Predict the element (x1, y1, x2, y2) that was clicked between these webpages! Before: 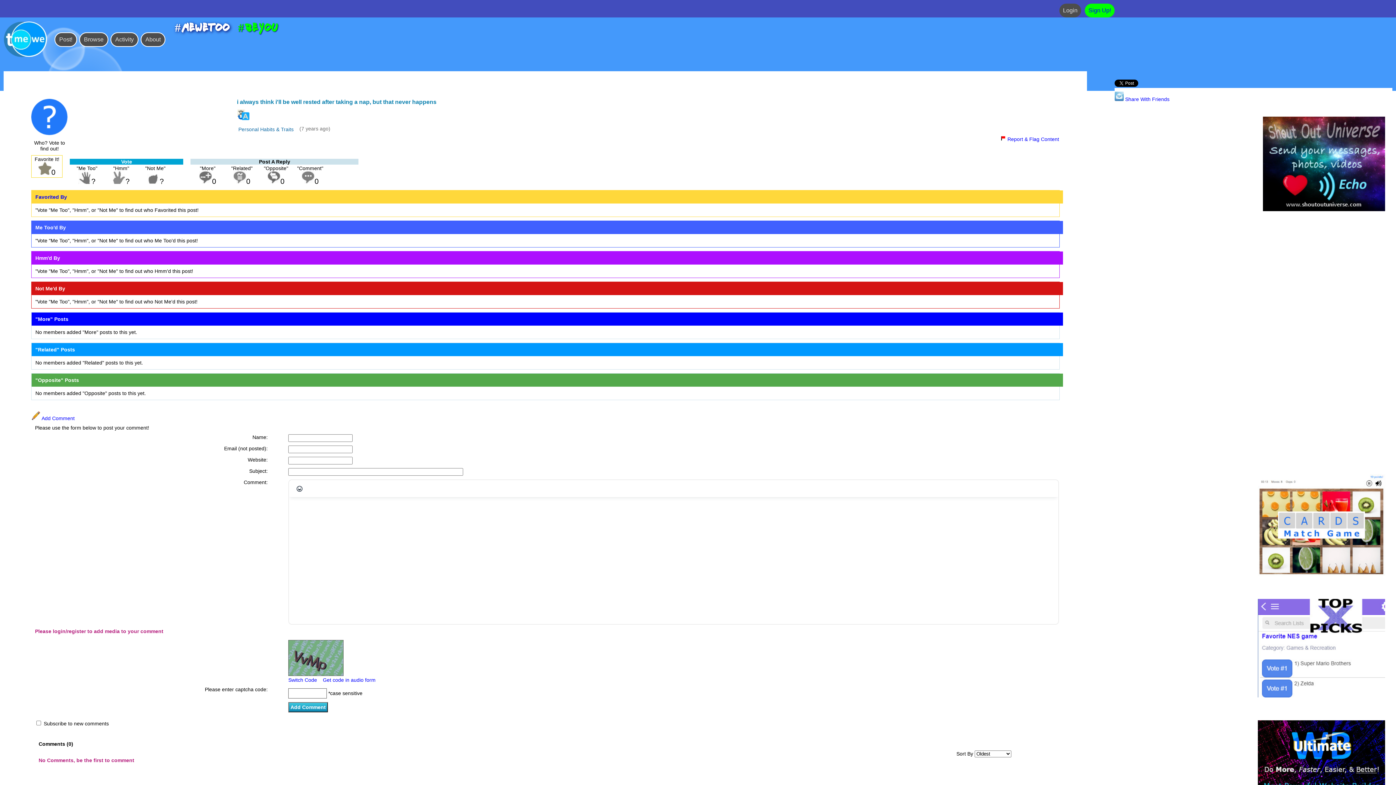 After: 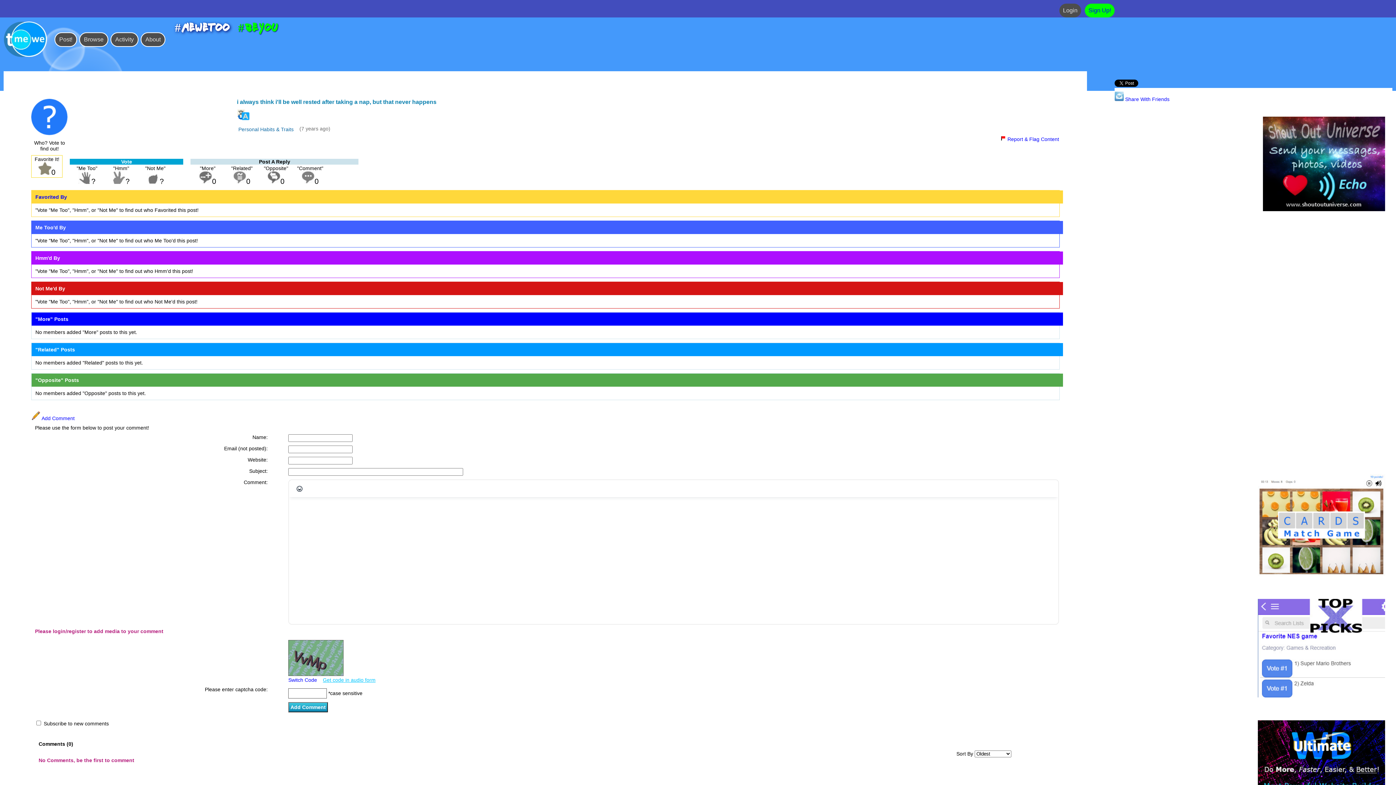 Action: bbox: (322, 677, 375, 683) label: Get code in audio form